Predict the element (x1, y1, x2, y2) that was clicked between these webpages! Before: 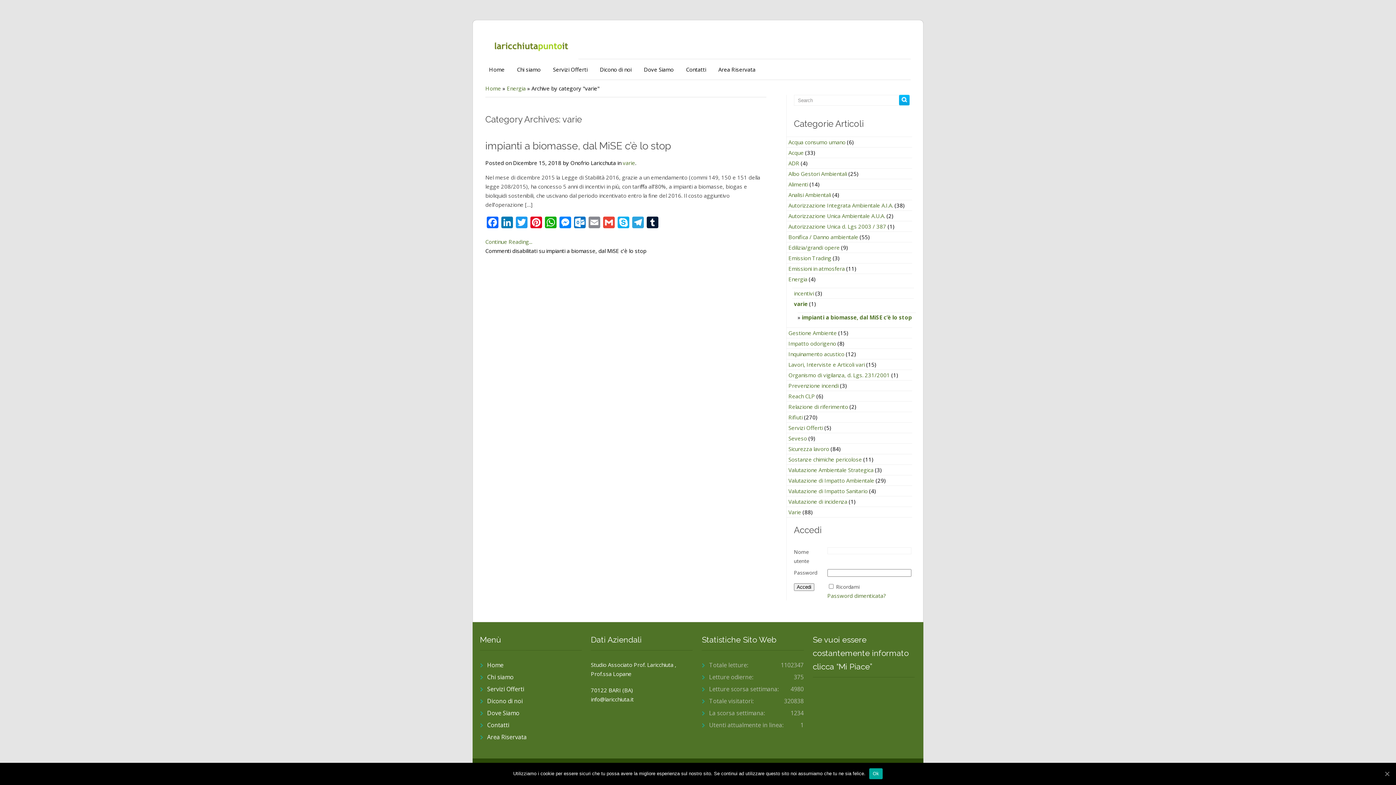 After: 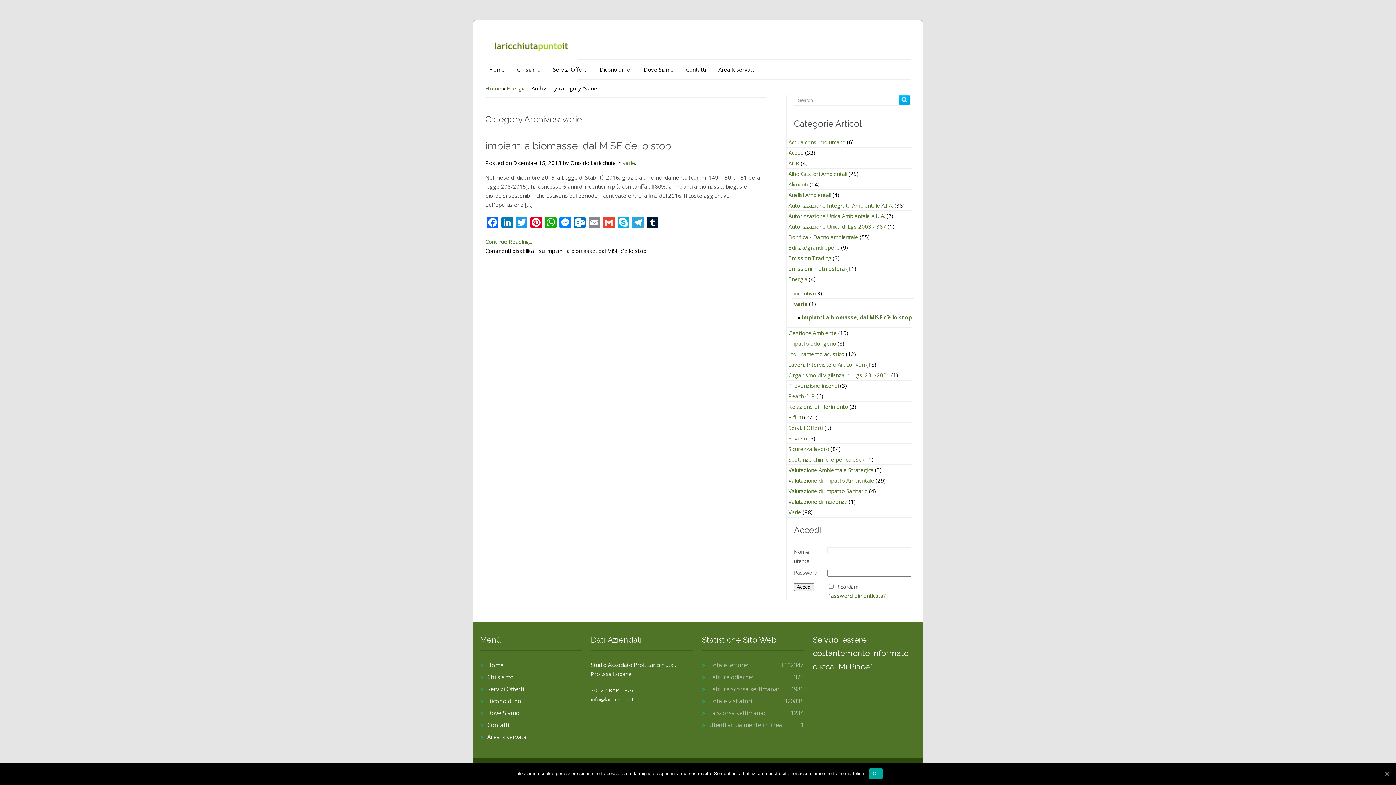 Action: label: varie bbox: (622, 159, 635, 166)